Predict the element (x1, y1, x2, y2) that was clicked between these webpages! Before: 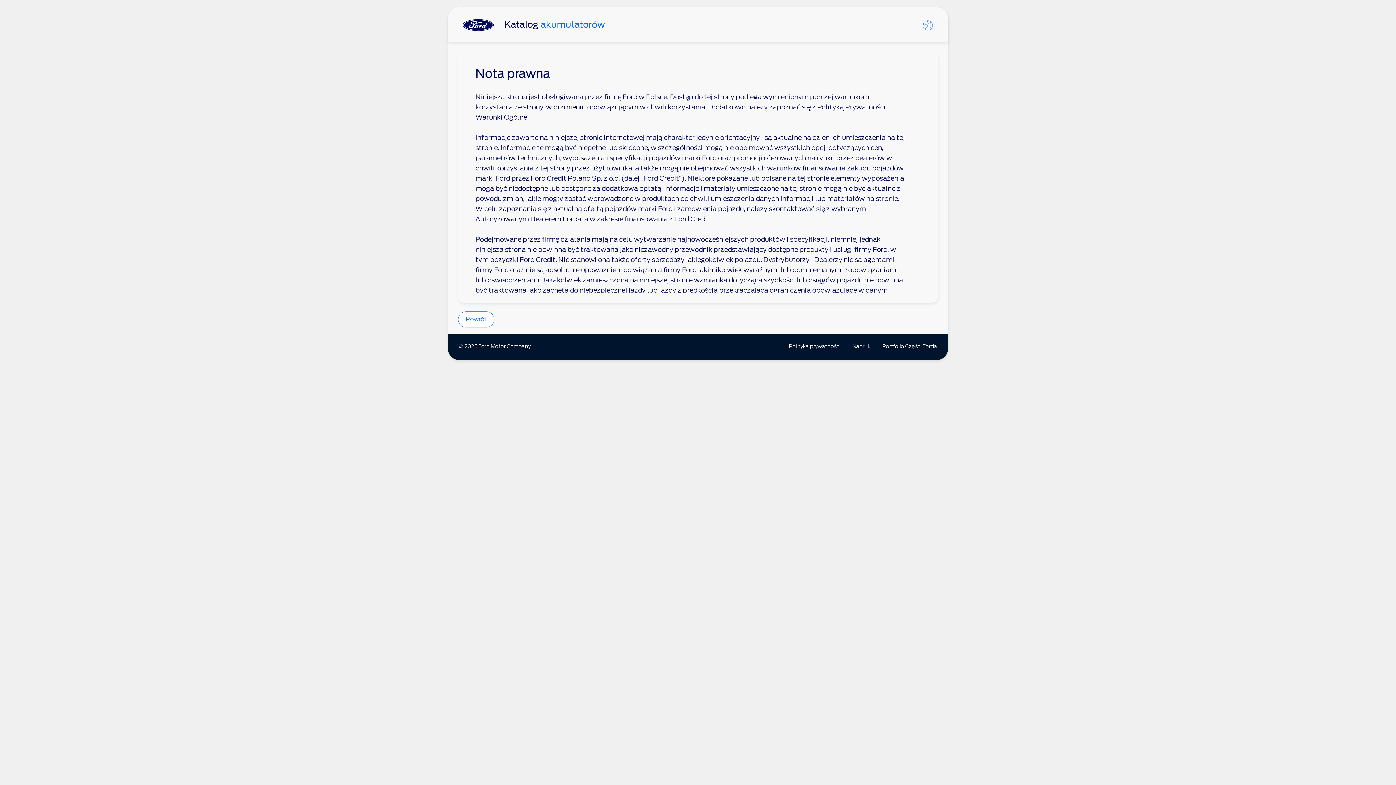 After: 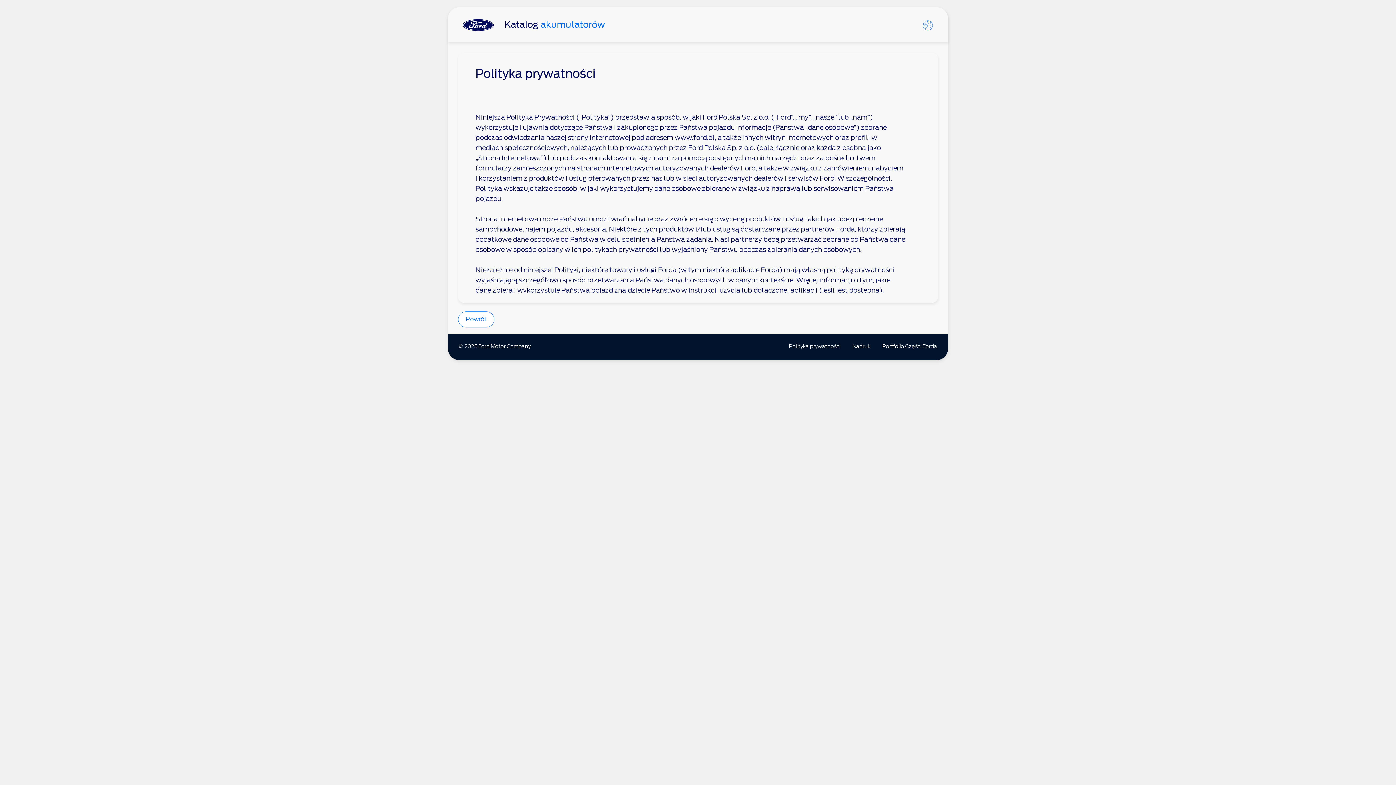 Action: label: Polityka prywatności bbox: (789, 343, 840, 349)